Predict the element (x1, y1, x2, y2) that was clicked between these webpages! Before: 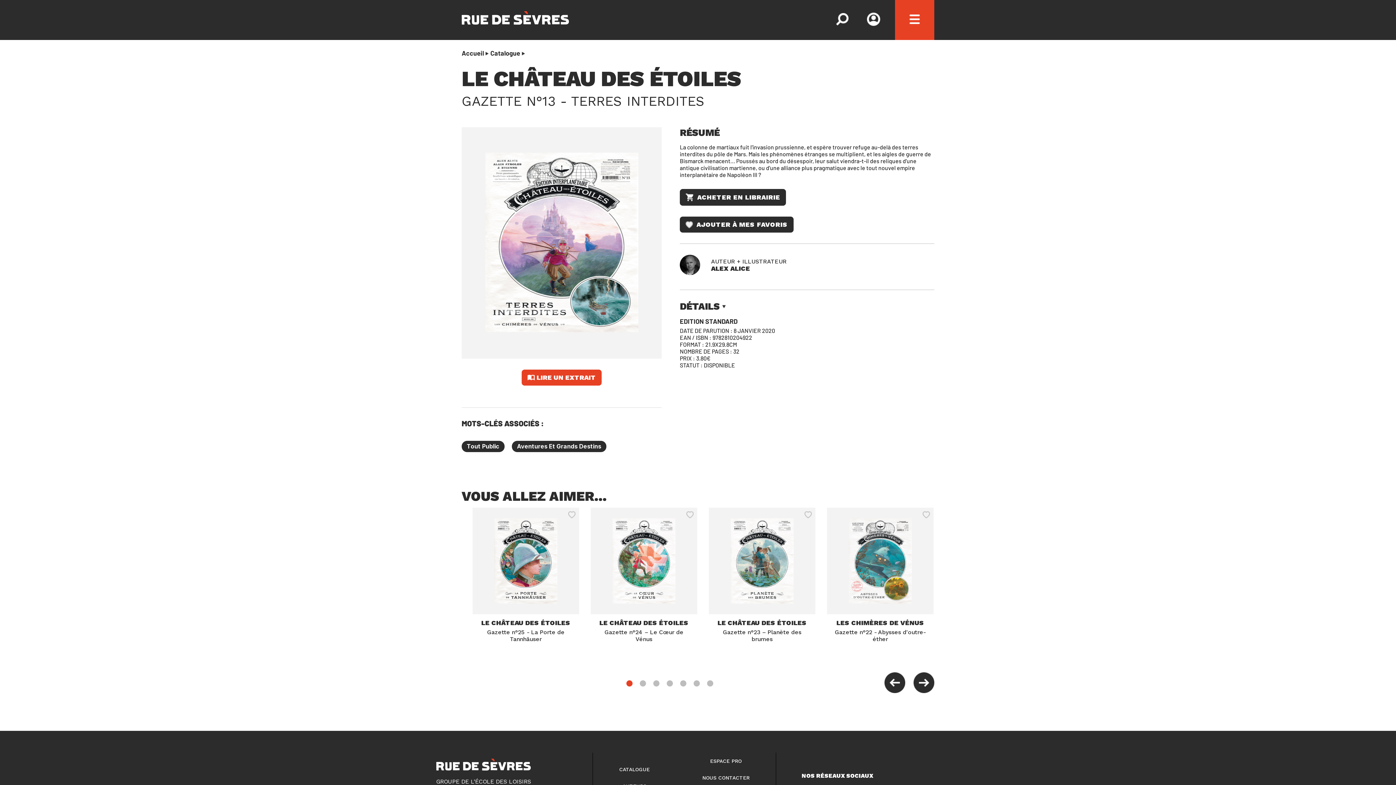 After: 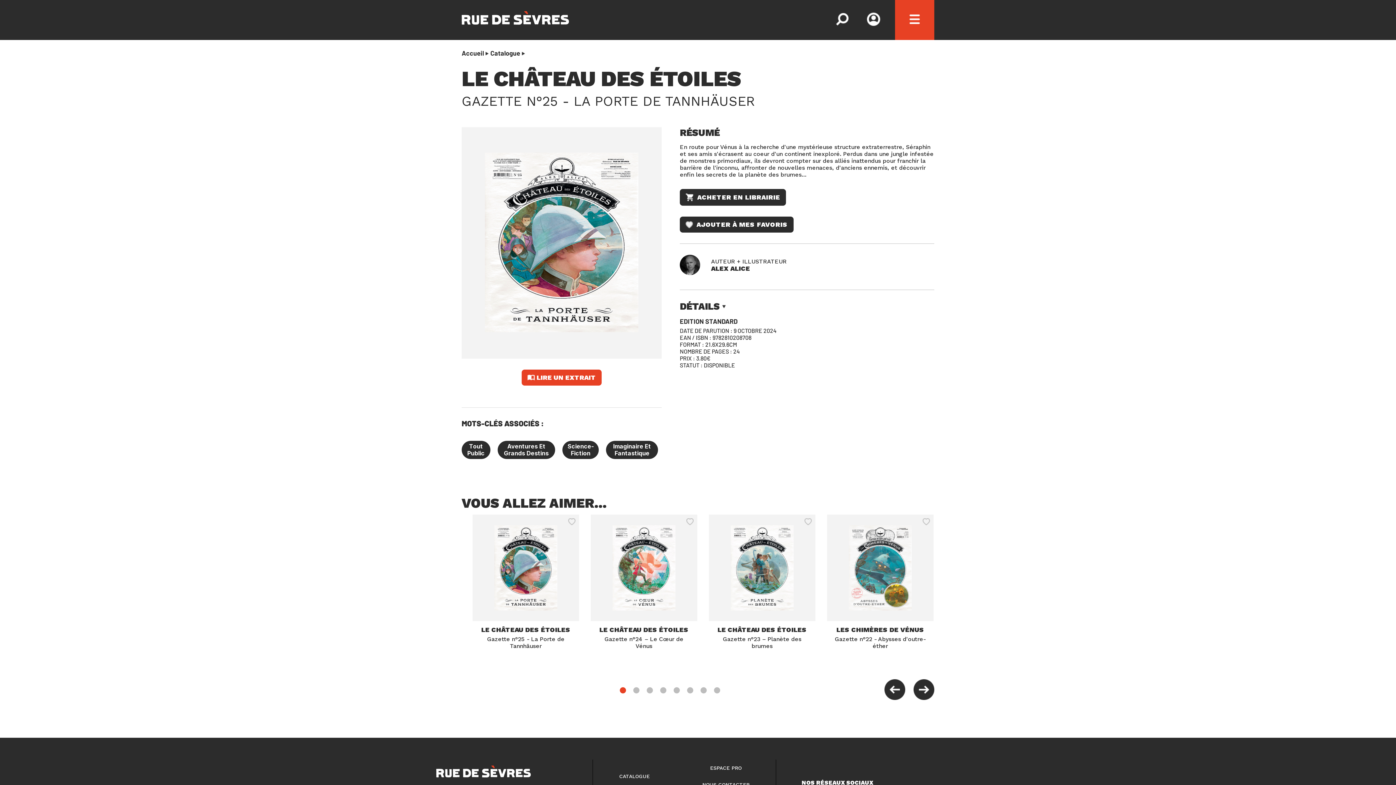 Action: bbox: (481, 619, 570, 626) label: LE CHÂTEAU DES ÉTOILES